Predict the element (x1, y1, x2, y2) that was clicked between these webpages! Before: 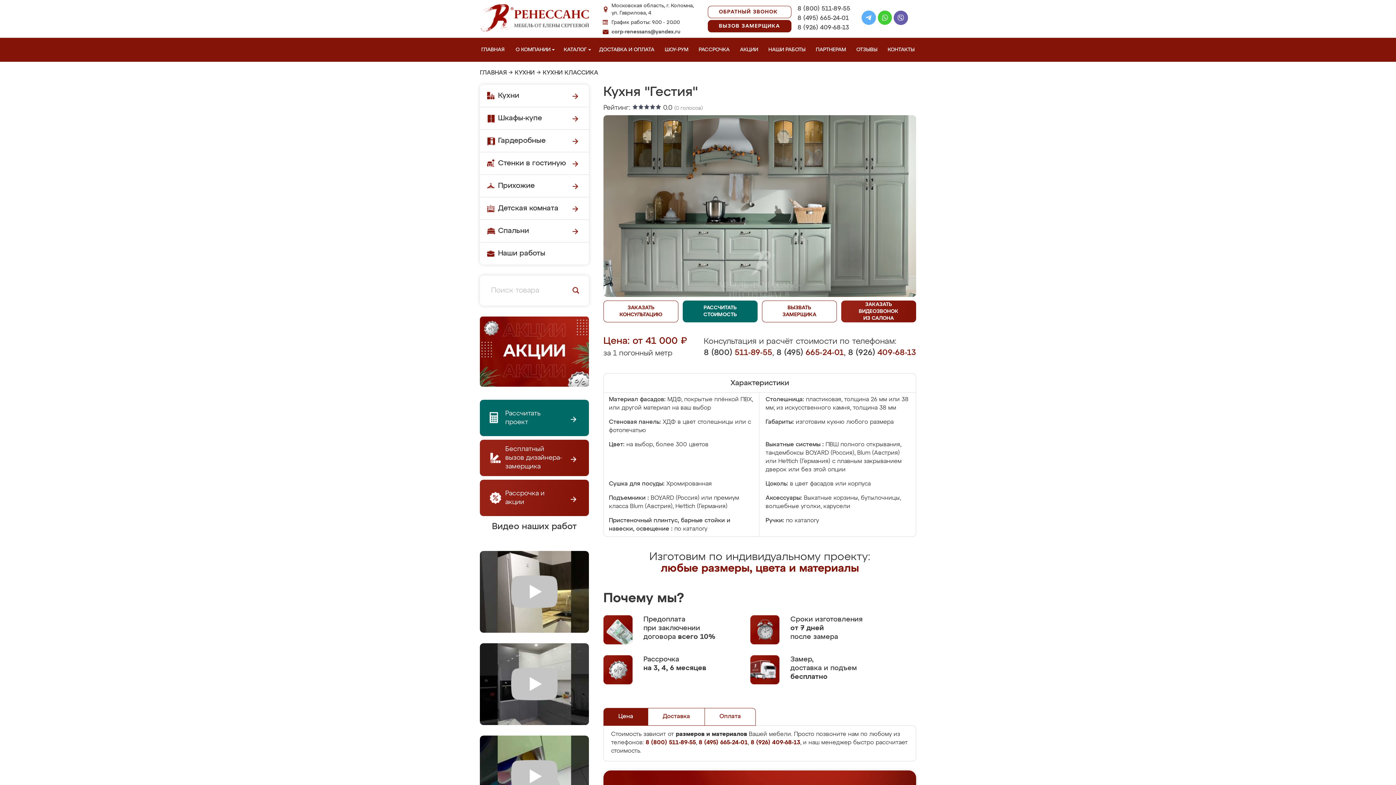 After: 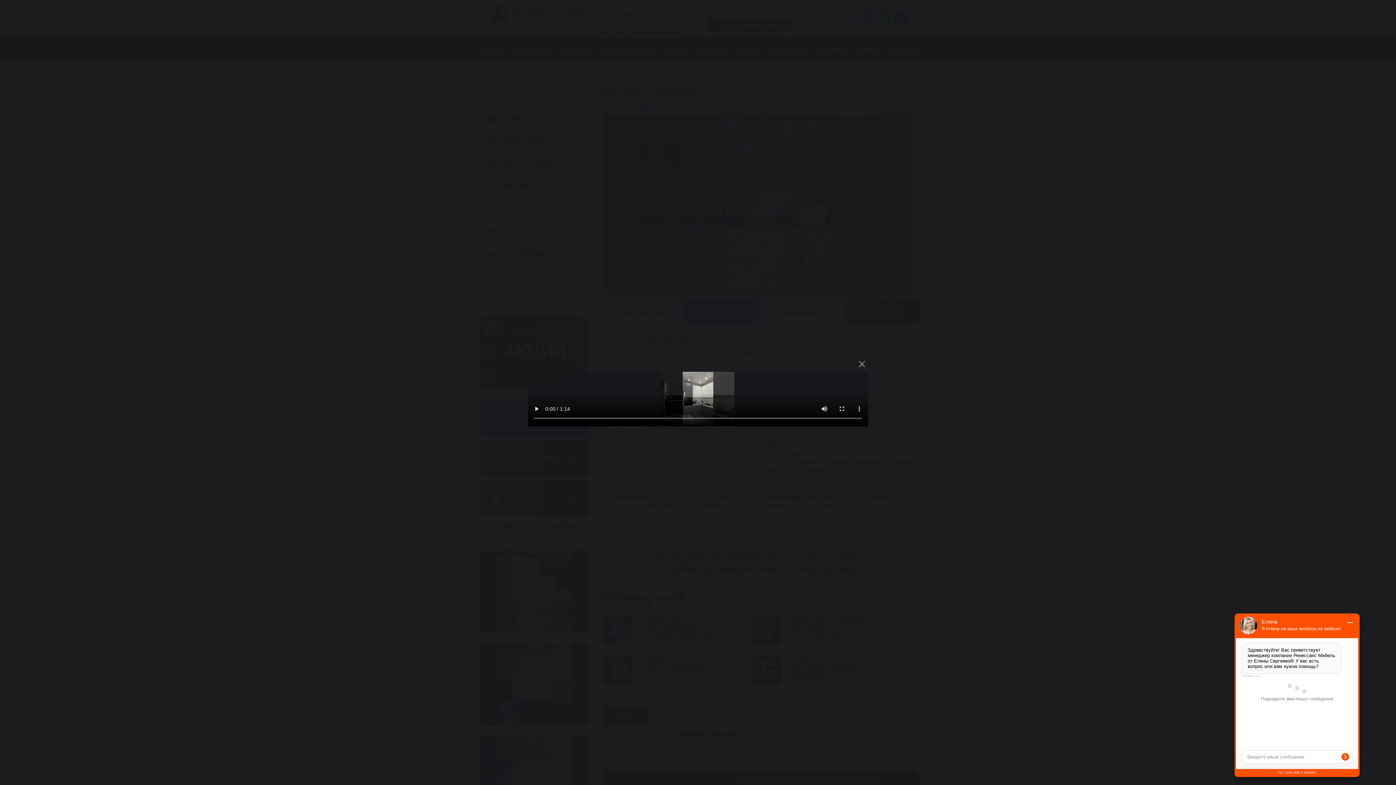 Action: bbox: (480, 643, 589, 725)